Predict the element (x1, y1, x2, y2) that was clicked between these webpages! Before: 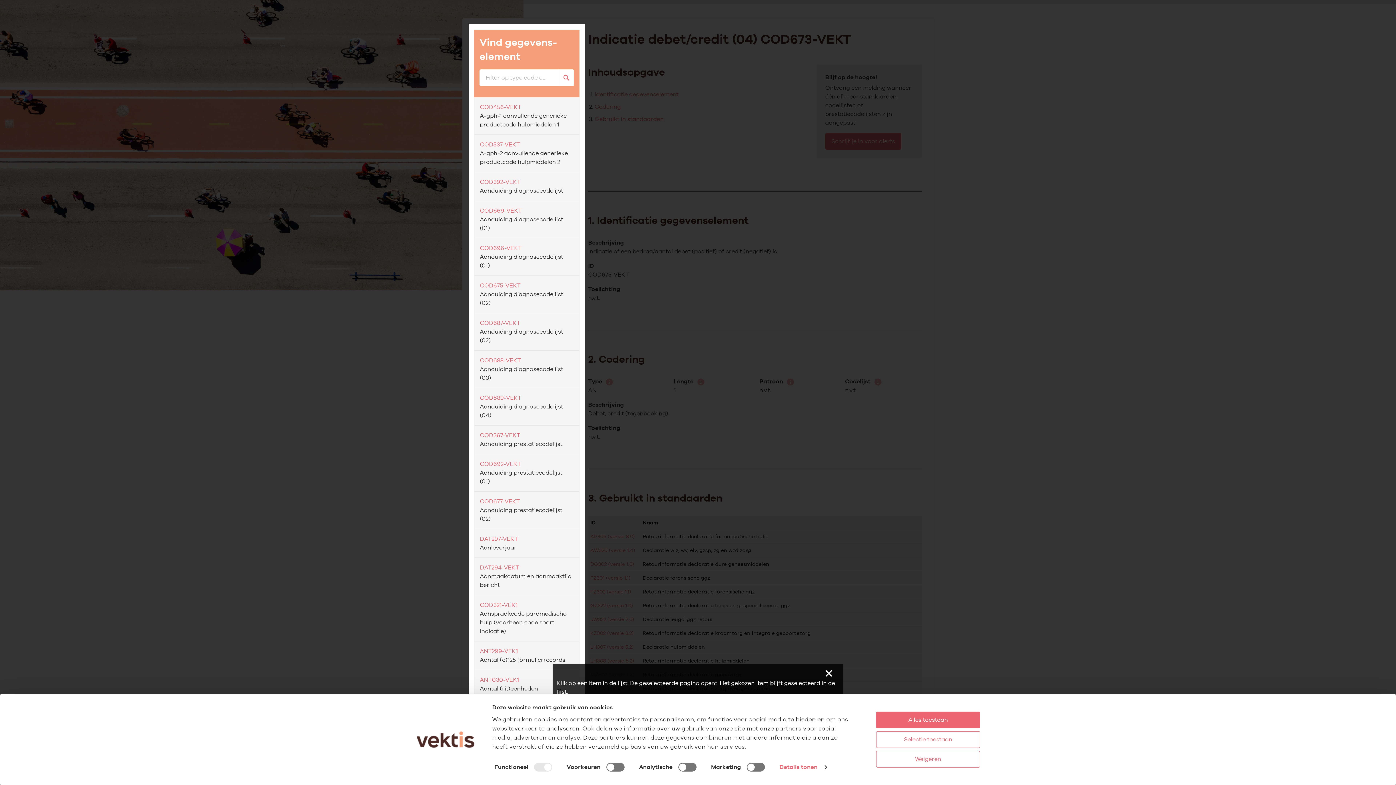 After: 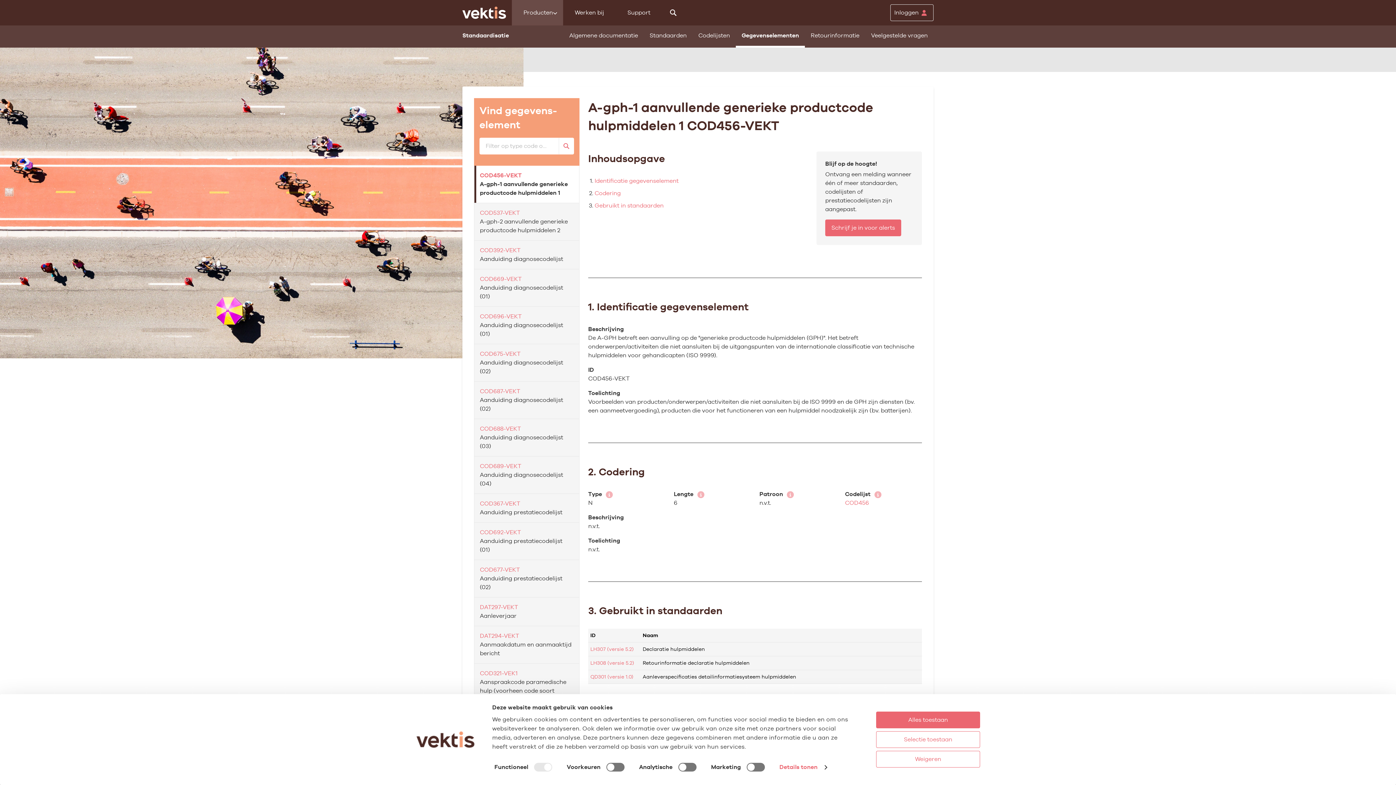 Action: bbox: (474, 97, 579, 134) label: COD456-VEKT
A-gph-1 aanvullende generieke productcode hulpmiddelen 1